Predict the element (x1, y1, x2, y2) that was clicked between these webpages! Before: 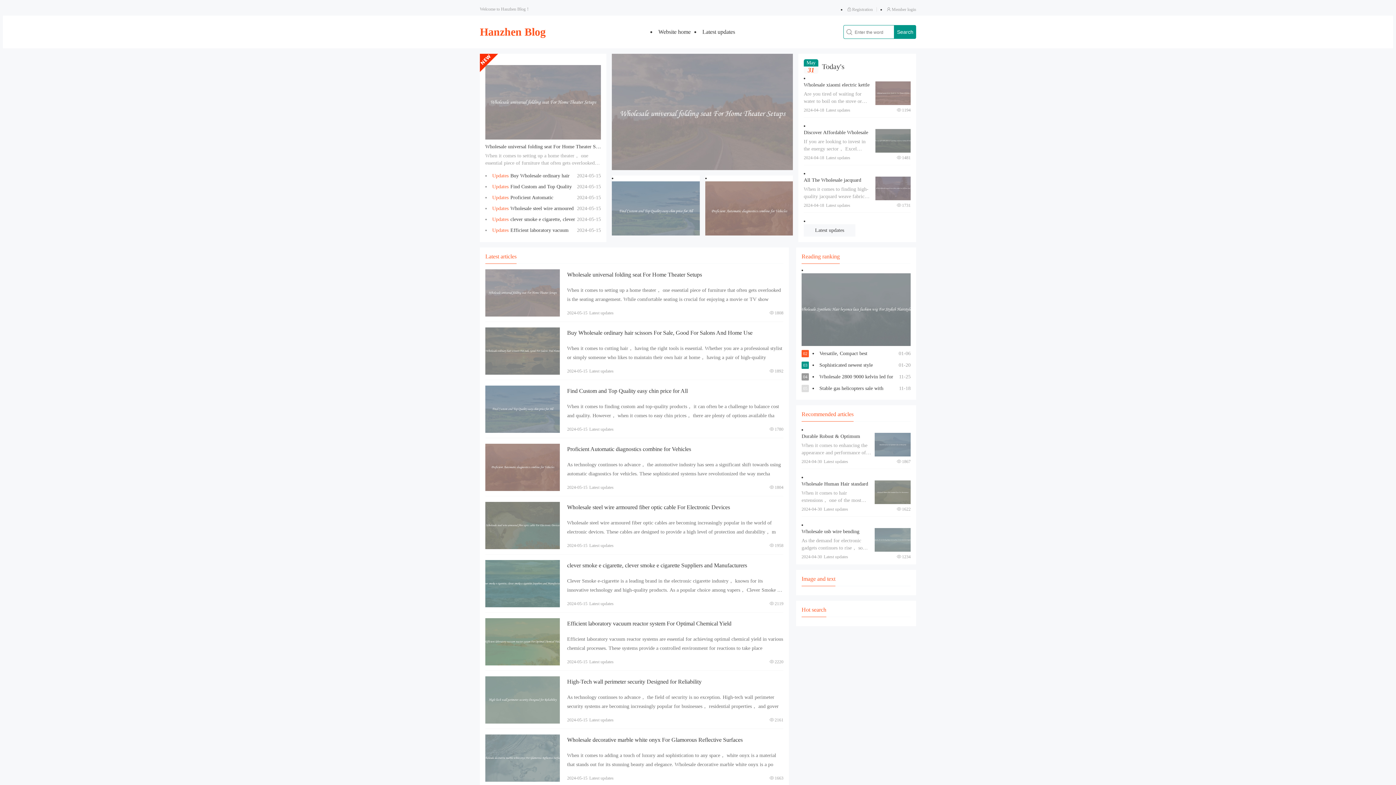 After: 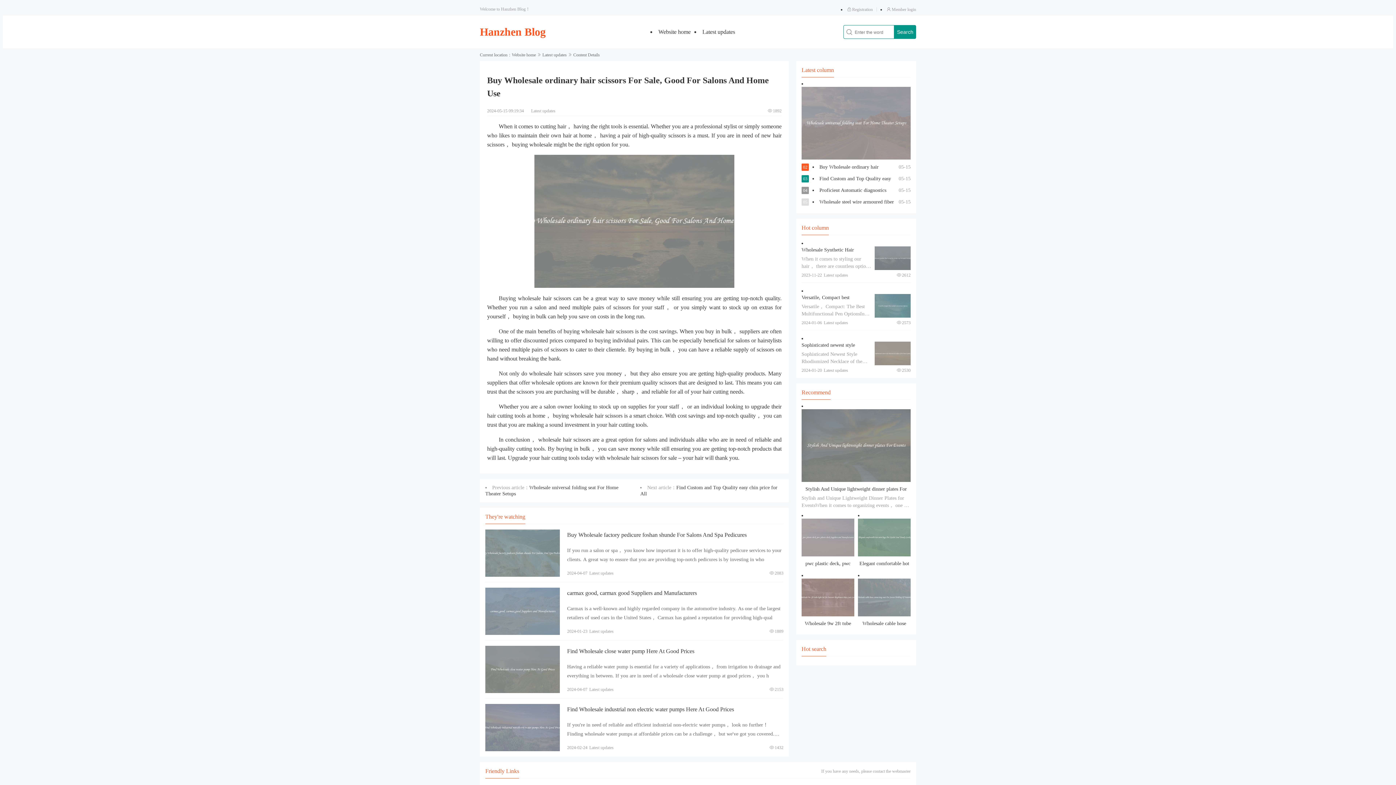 Action: label: View details bbox: (485, 327, 560, 374)